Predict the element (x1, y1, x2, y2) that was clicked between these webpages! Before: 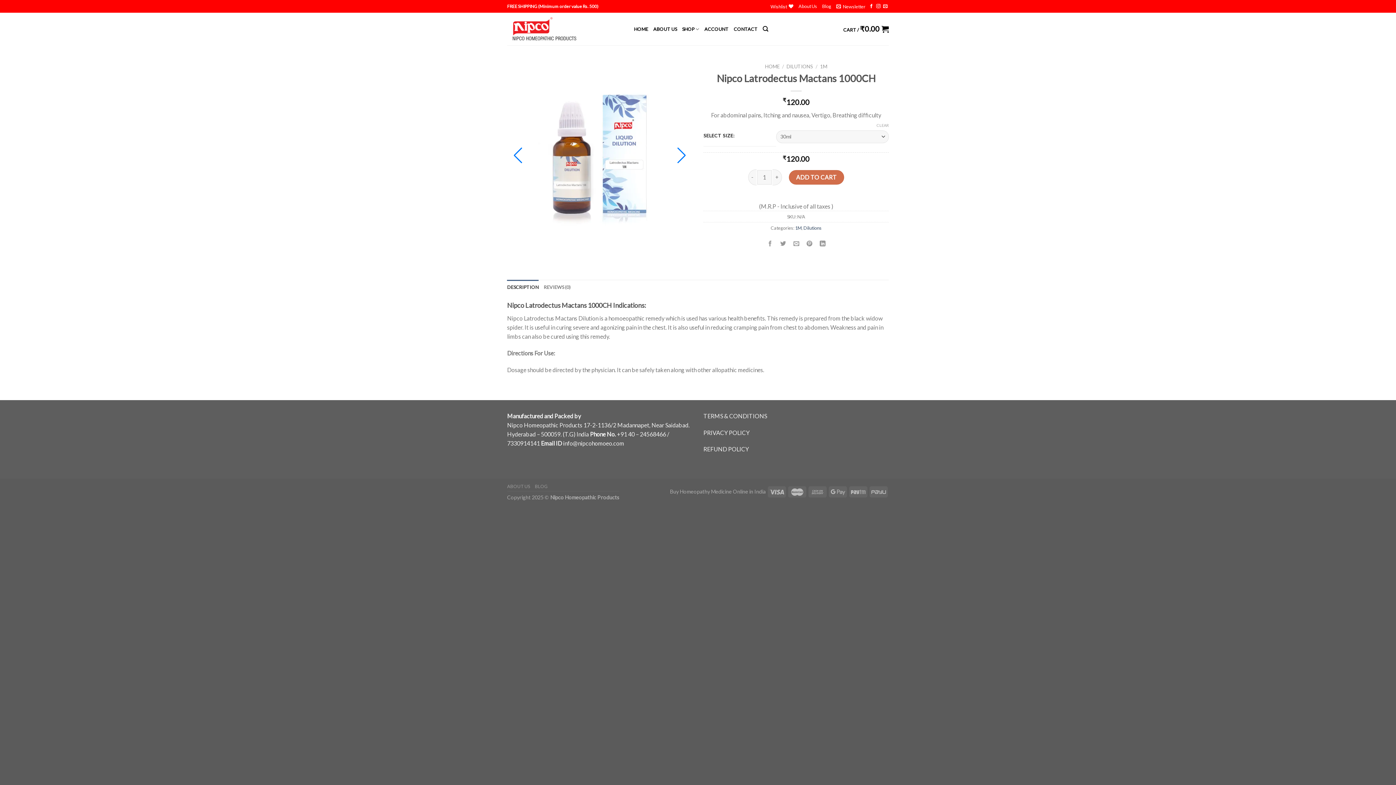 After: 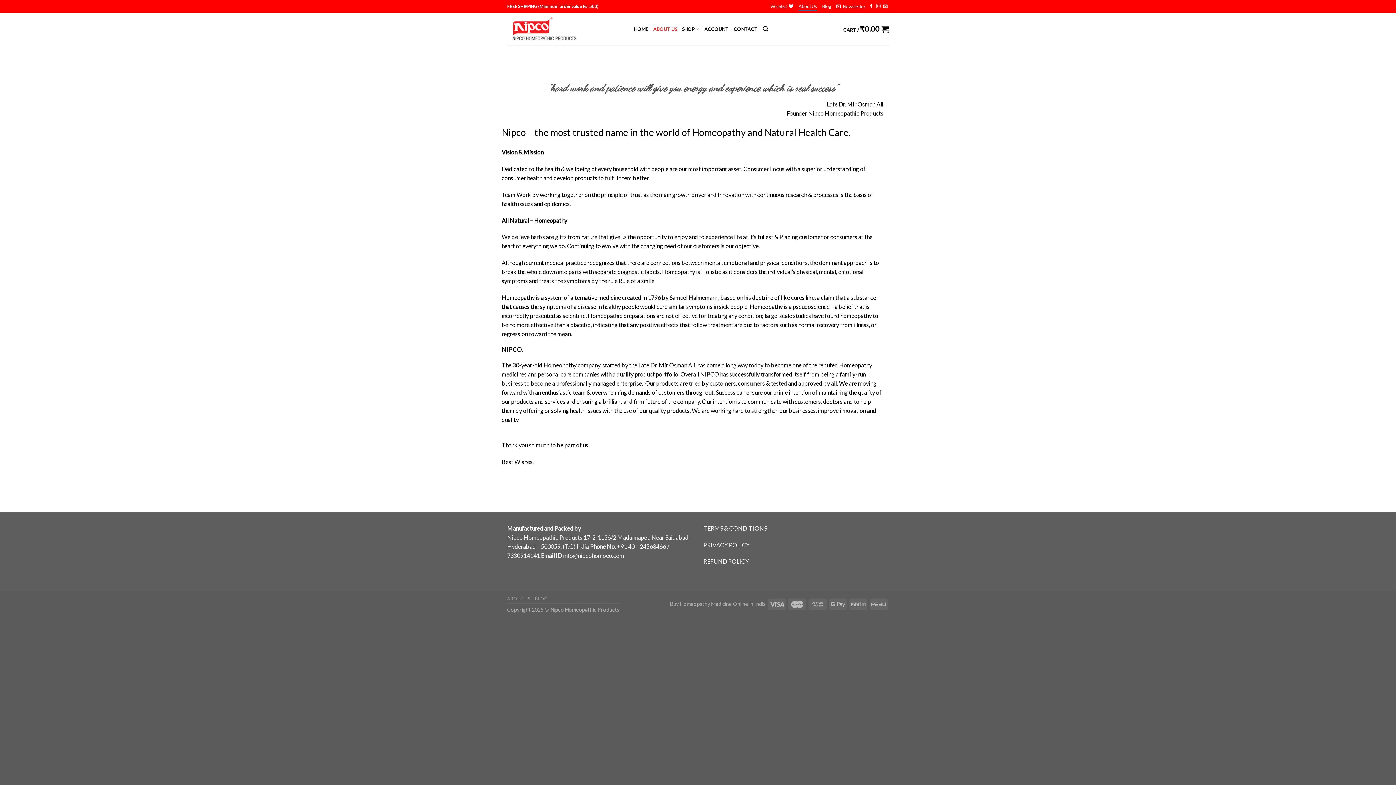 Action: label: ABOUT US bbox: (653, 23, 677, 34)